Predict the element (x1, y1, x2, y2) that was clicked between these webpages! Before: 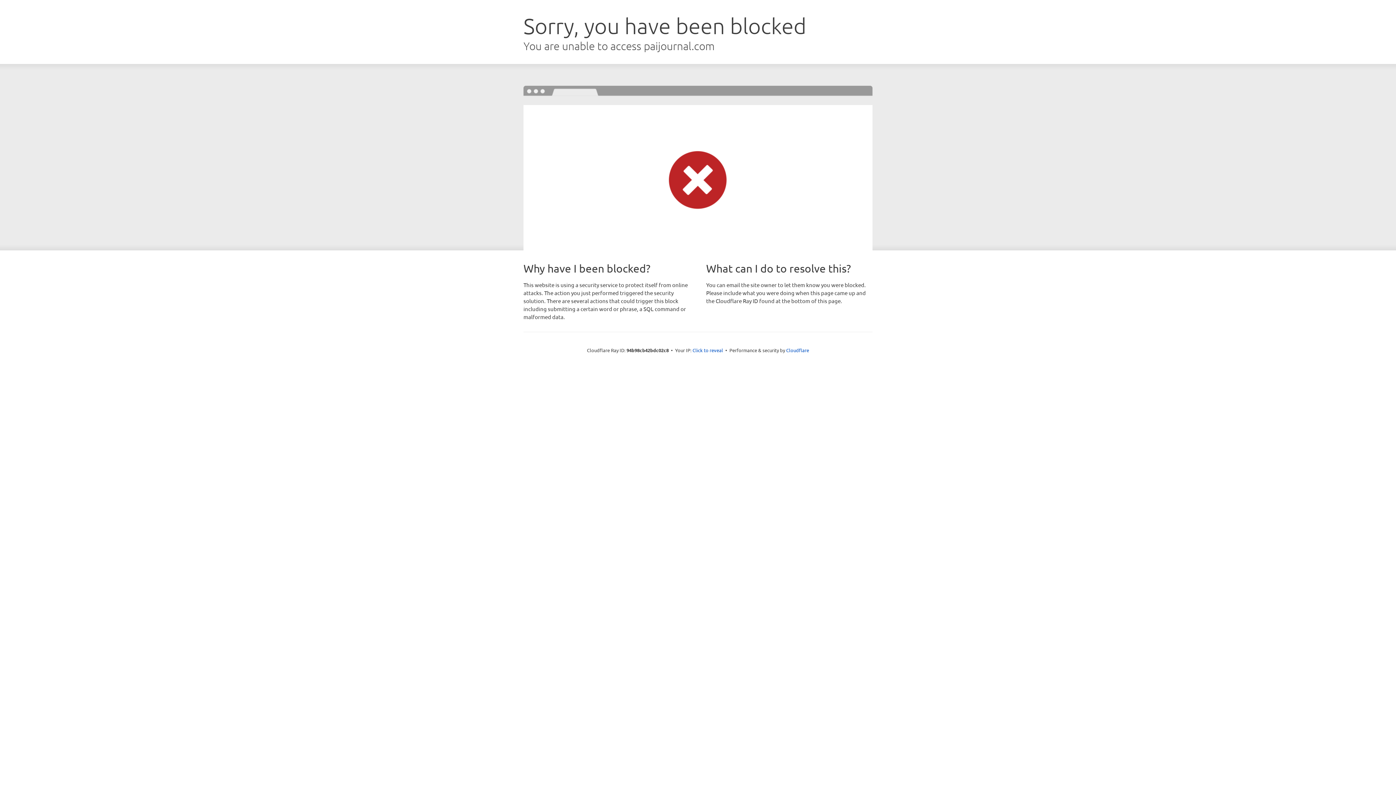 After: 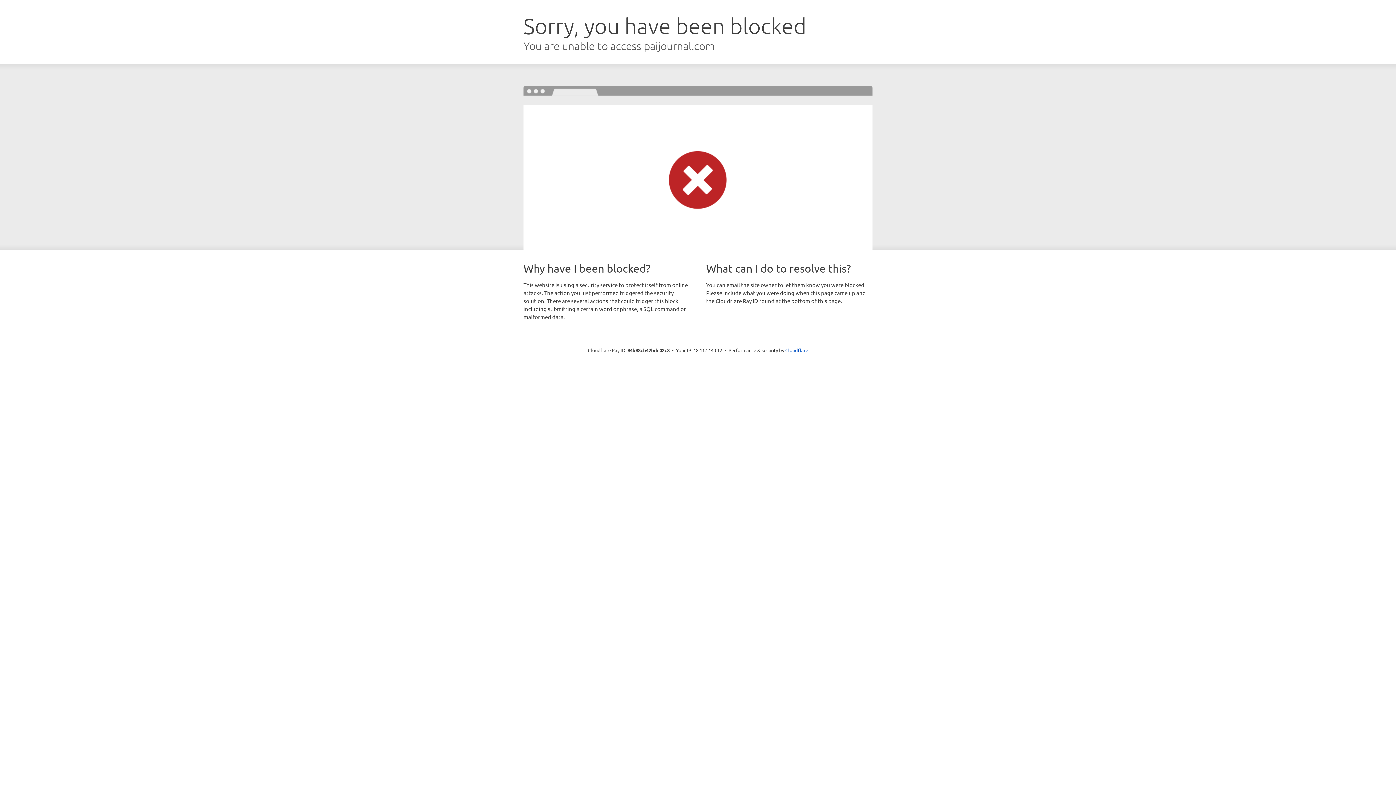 Action: bbox: (692, 346, 723, 353) label: Click to reveal